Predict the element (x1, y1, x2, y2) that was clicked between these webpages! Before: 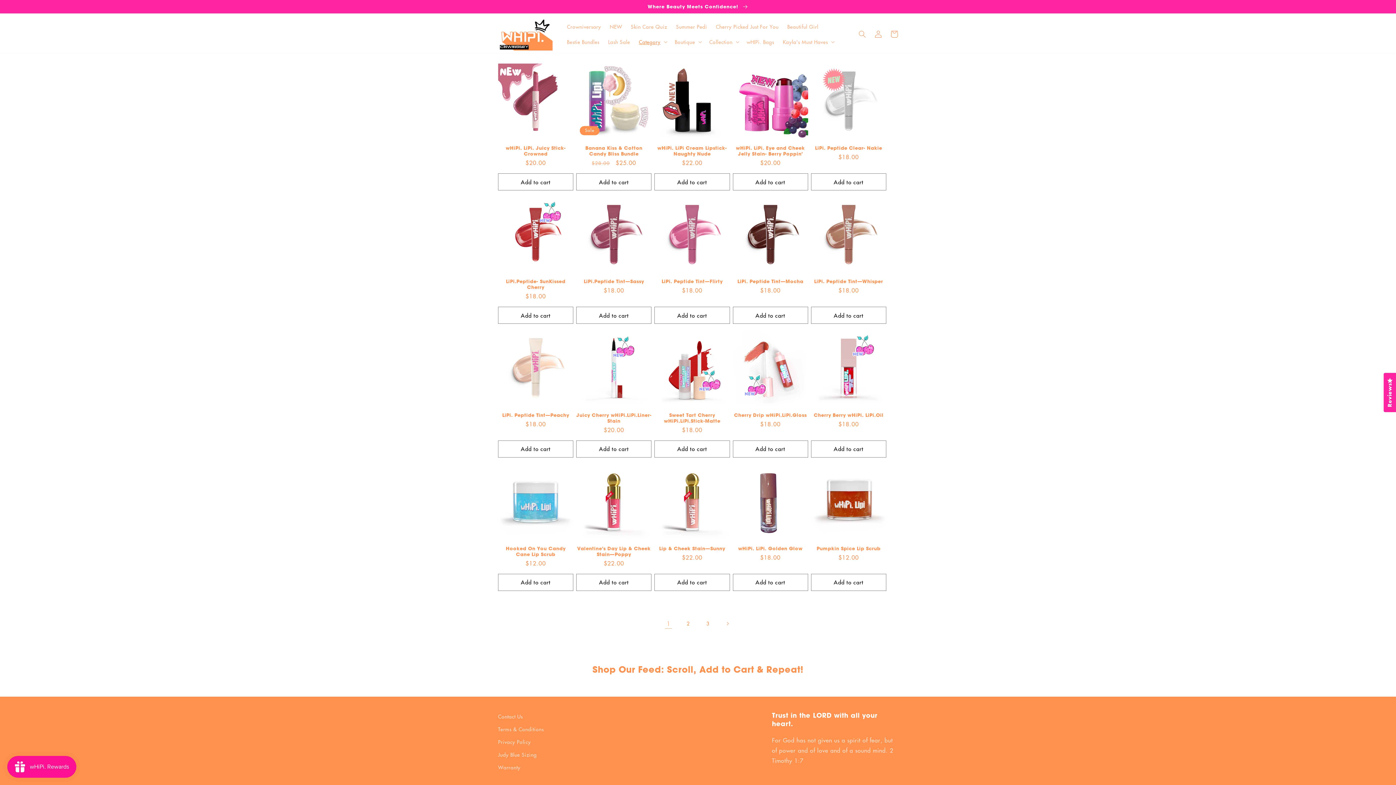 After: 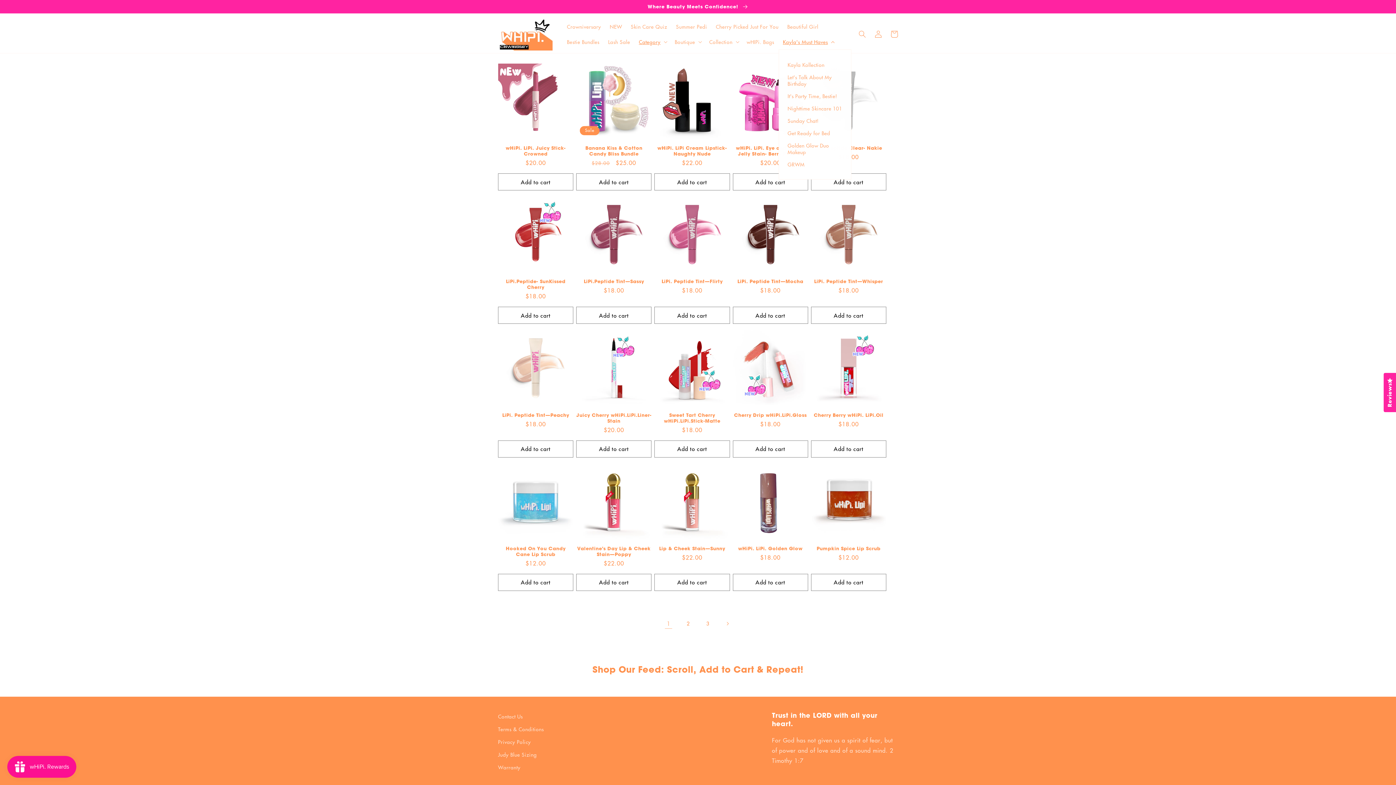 Action: bbox: (778, 34, 837, 49) label: Kayla's Must Haves